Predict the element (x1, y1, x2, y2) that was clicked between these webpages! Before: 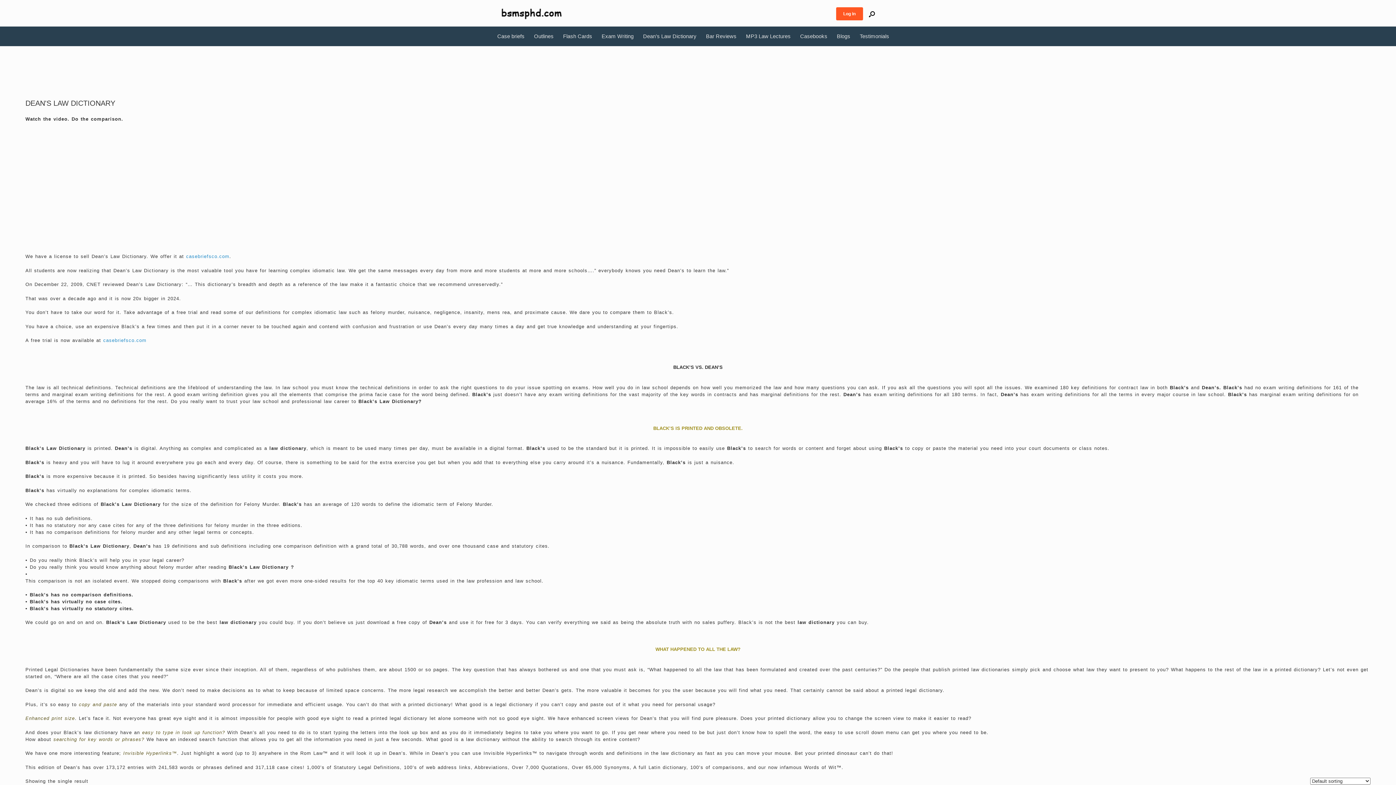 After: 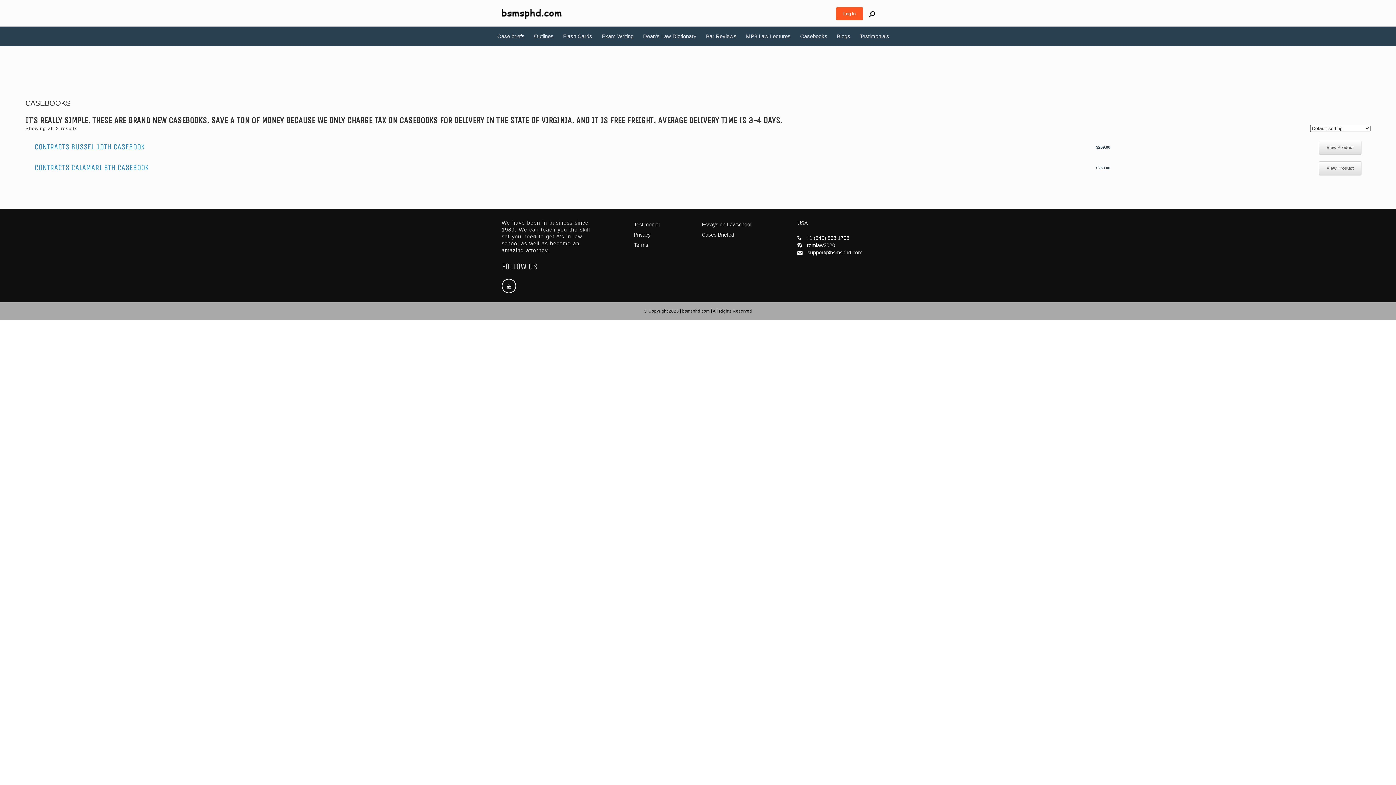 Action: label: Casebooks bbox: (795, 26, 832, 46)